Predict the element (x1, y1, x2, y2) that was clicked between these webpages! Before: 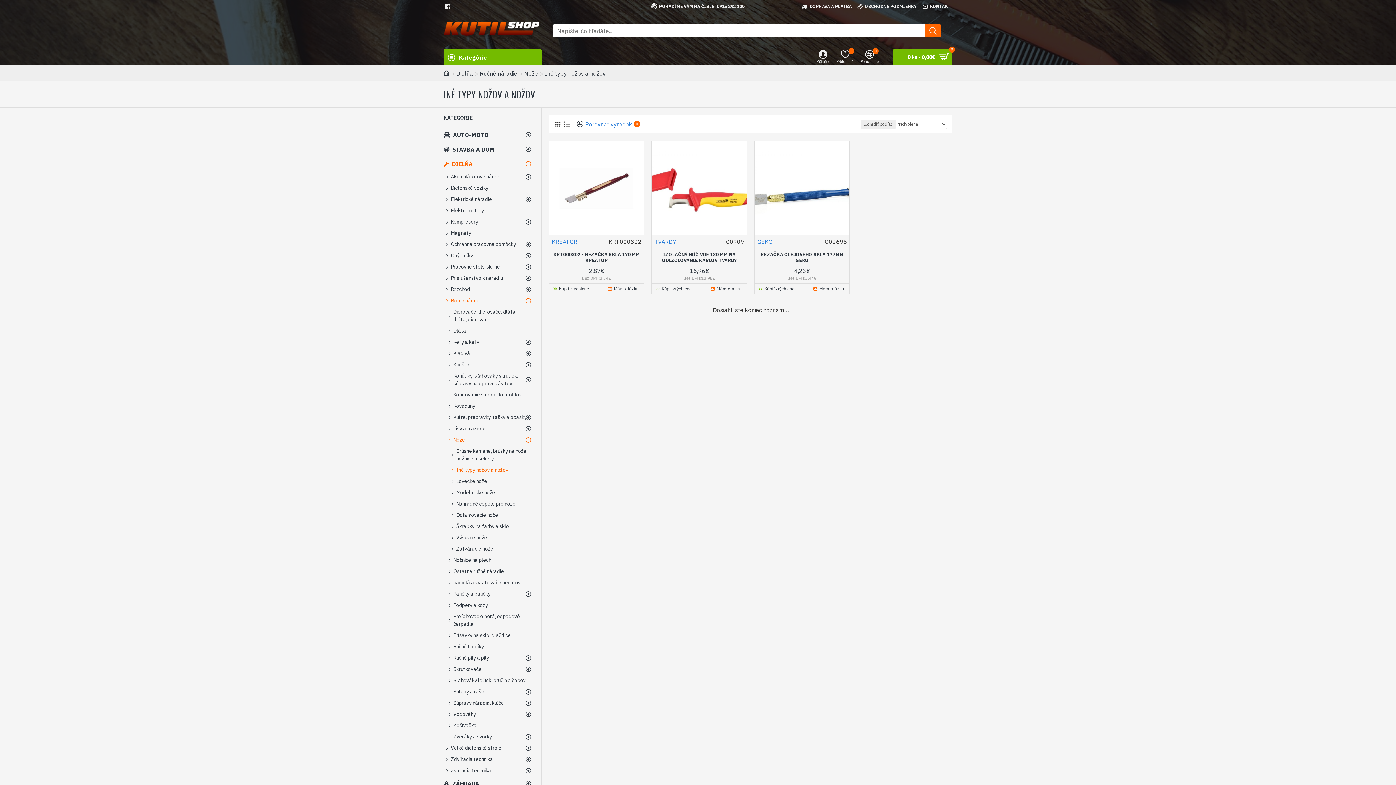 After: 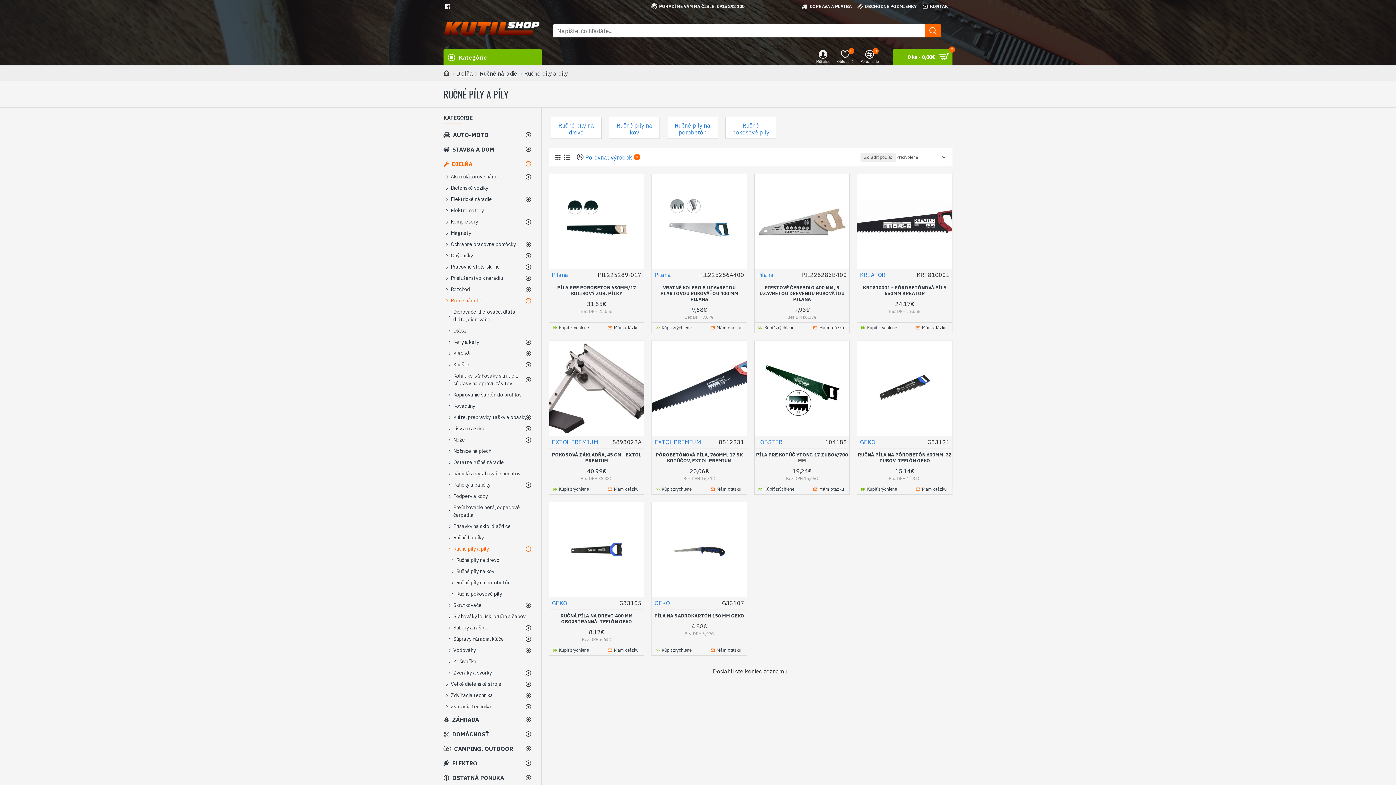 Action: label: Ručné píly a píly bbox: (443, 652, 534, 664)